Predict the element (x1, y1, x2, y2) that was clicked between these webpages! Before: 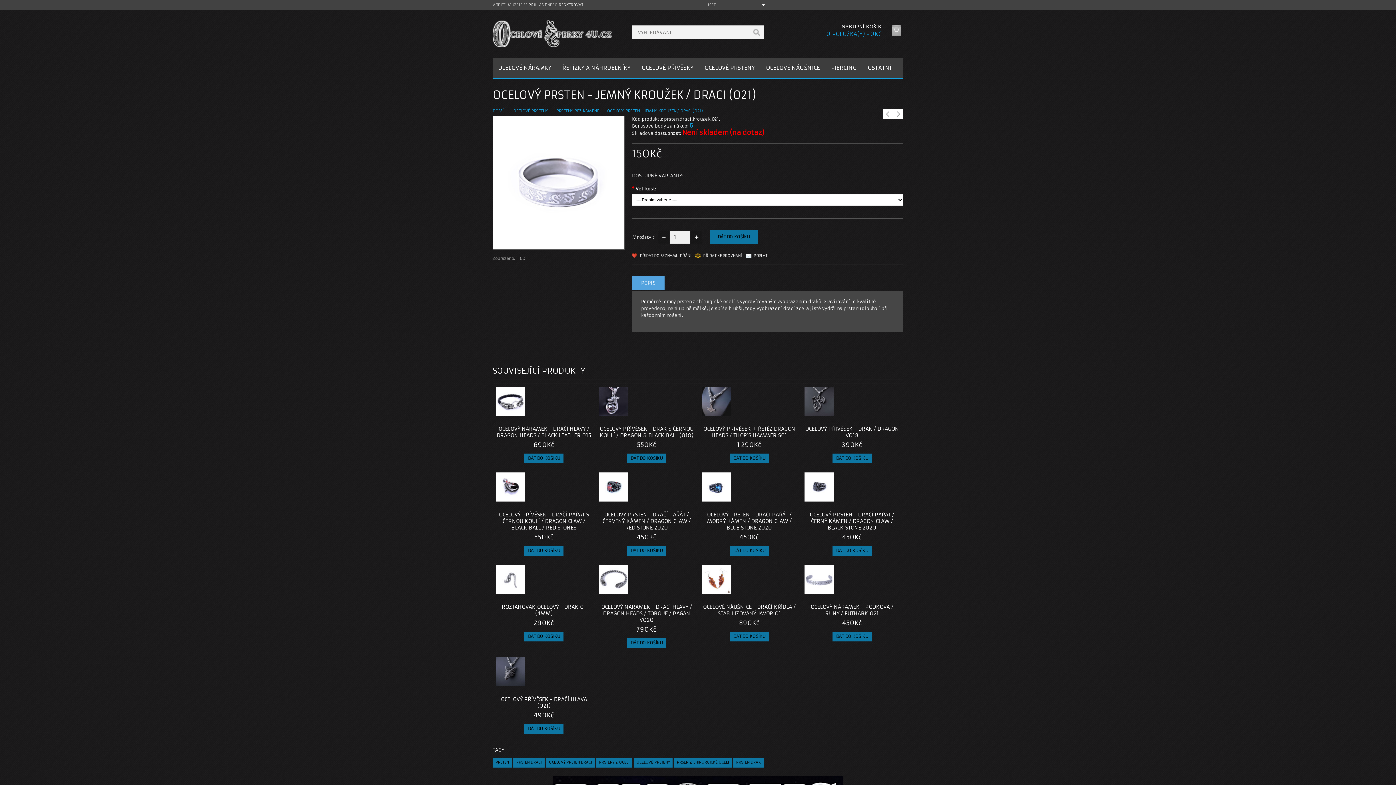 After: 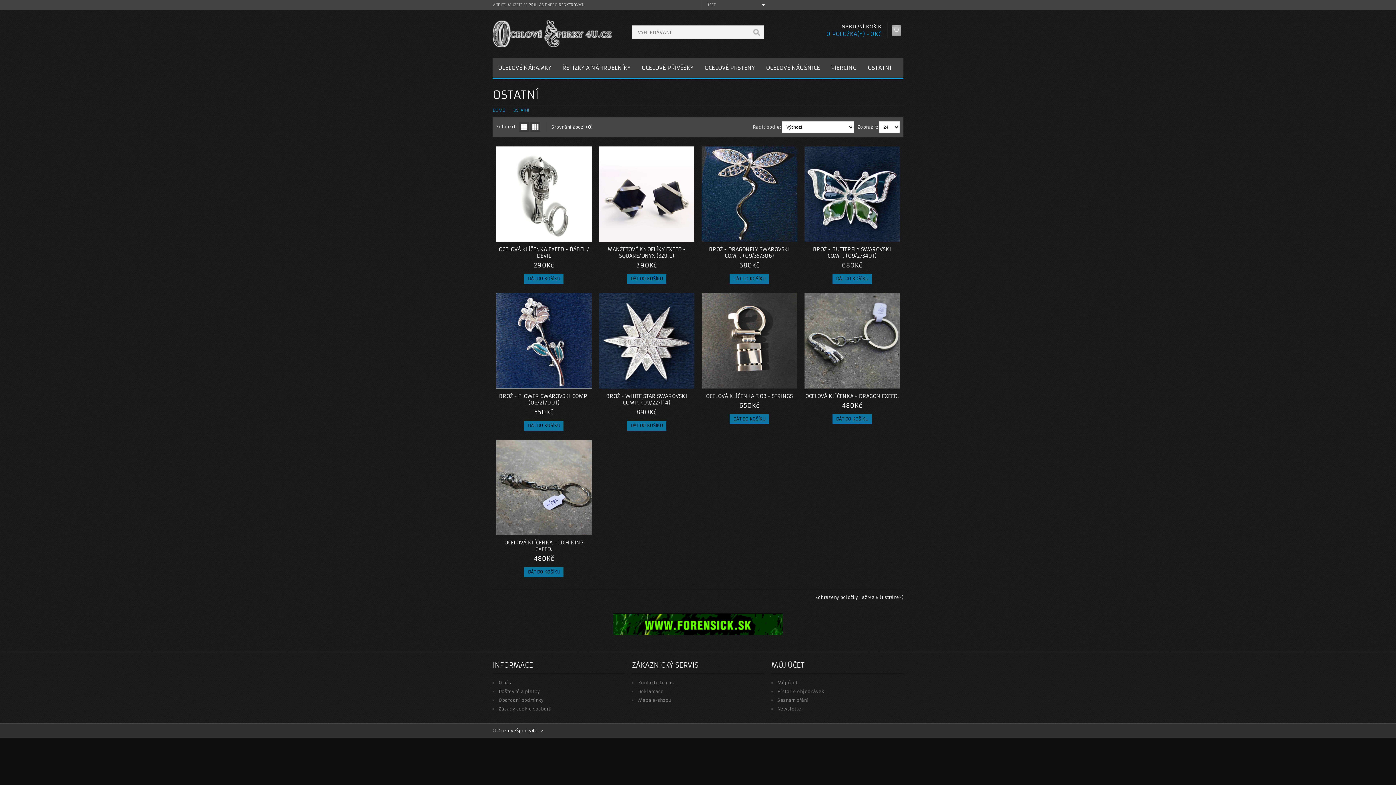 Action: bbox: (862, 58, 897, 77) label: OSTATNÍ